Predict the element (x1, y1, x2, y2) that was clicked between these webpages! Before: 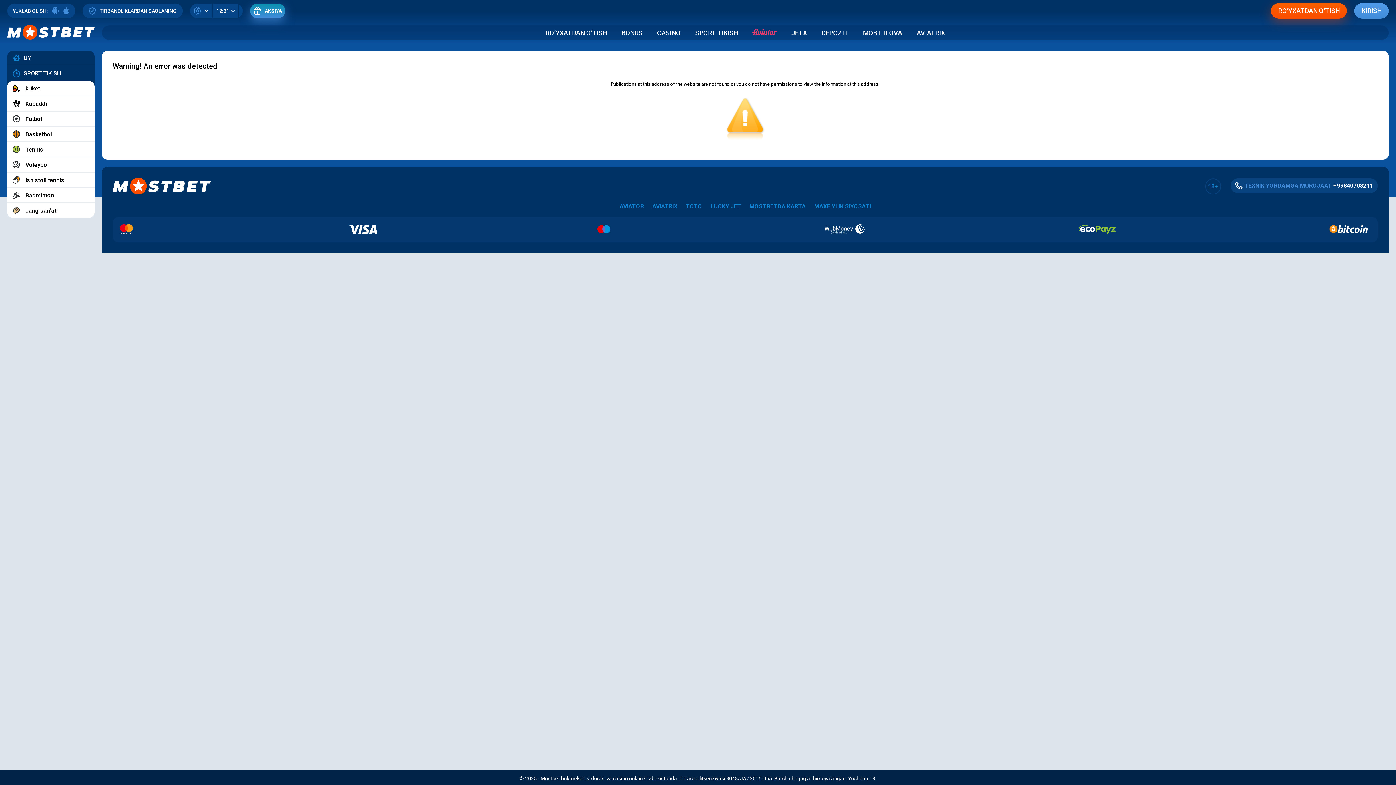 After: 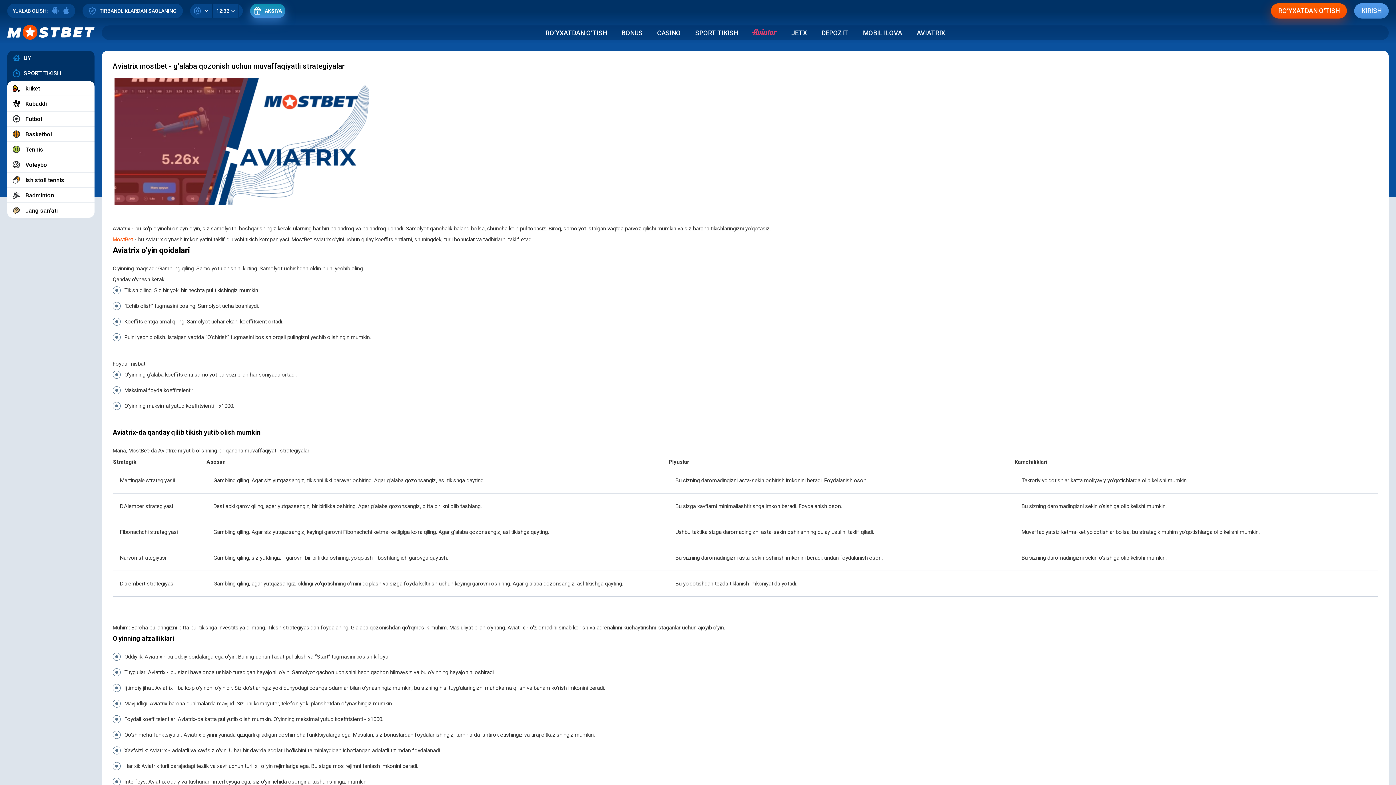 Action: bbox: (909, 28, 952, 36) label: AVIATRIX